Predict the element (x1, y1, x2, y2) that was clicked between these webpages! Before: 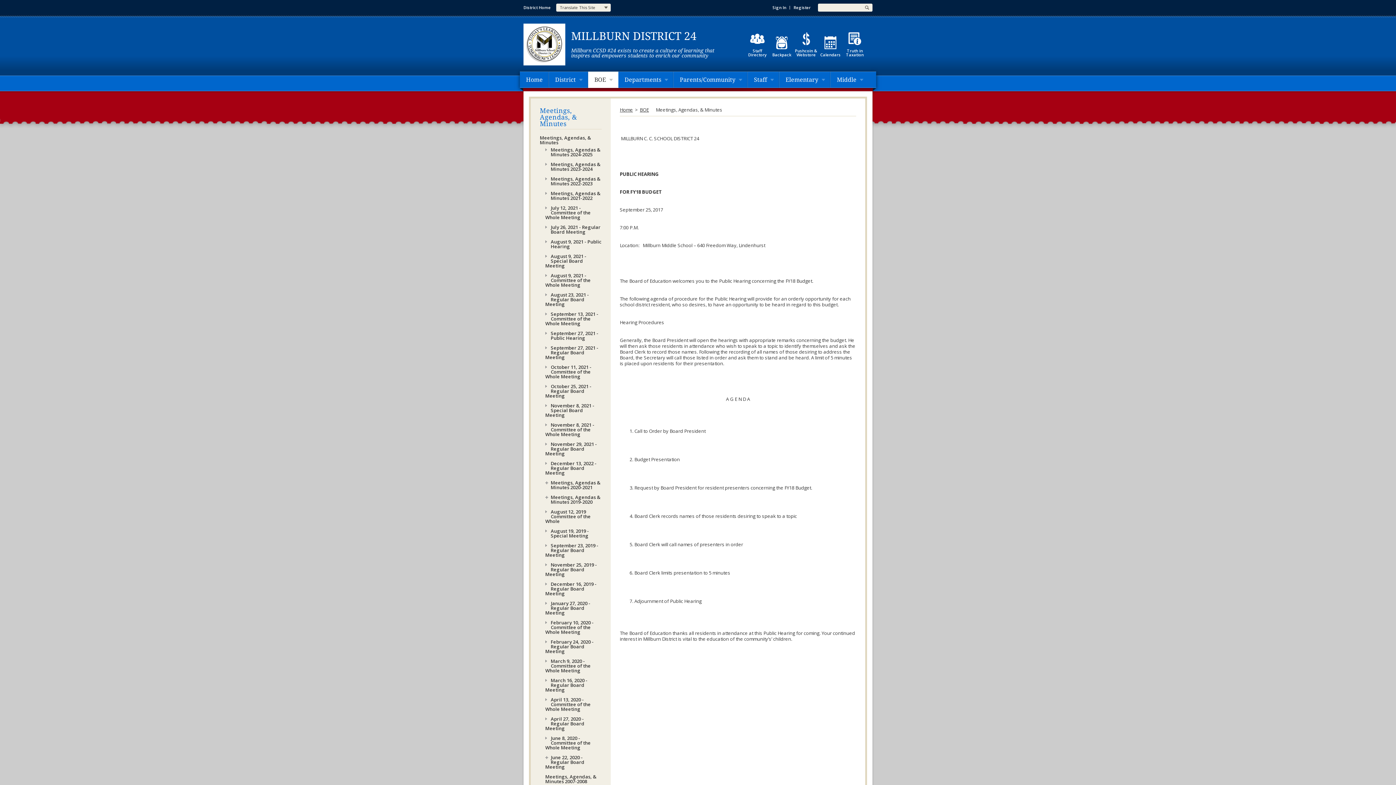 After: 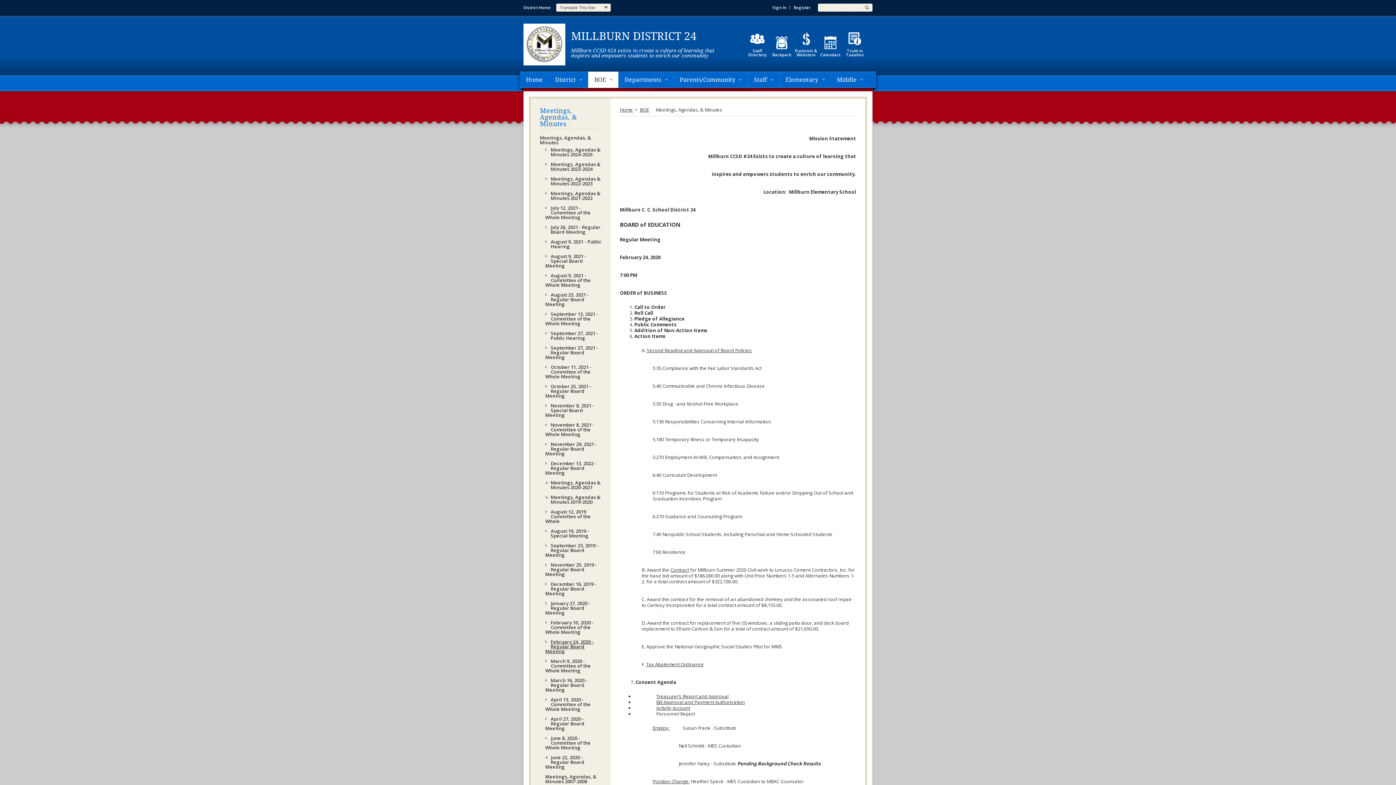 Action: bbox: (545, 640, 601, 654) label: February 24, 2020 - Regular Board Meeting